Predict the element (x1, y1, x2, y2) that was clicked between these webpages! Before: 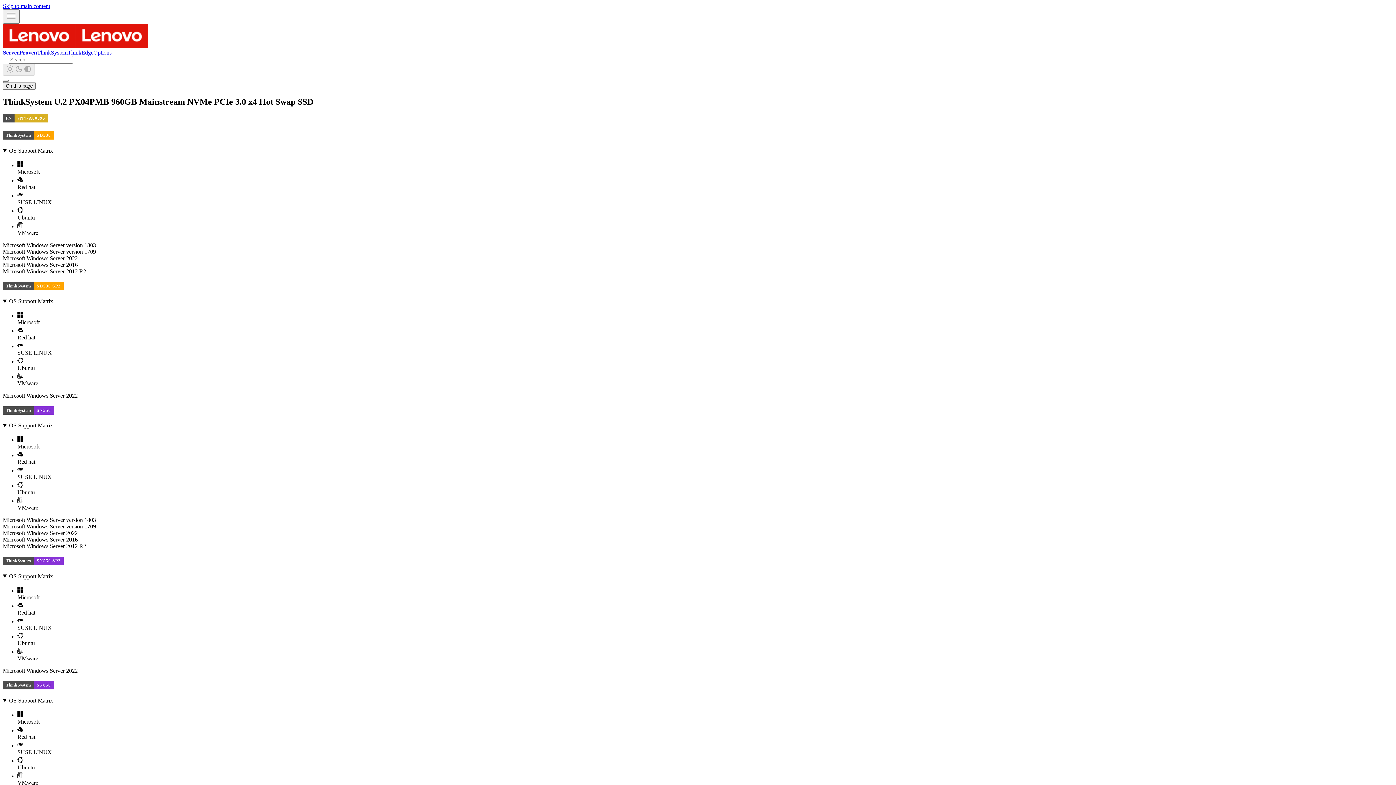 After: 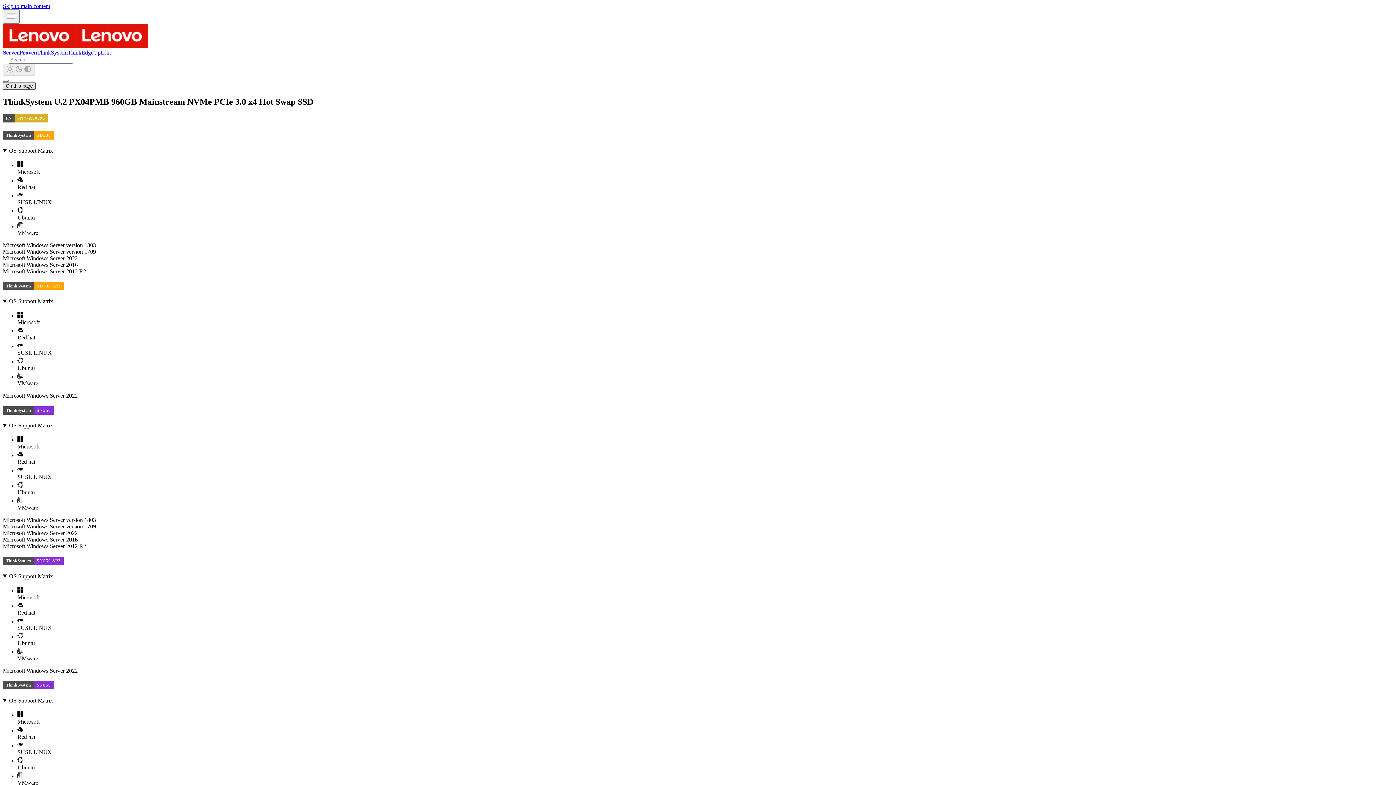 Action: bbox: (2, 82, 35, 89) label: On this page